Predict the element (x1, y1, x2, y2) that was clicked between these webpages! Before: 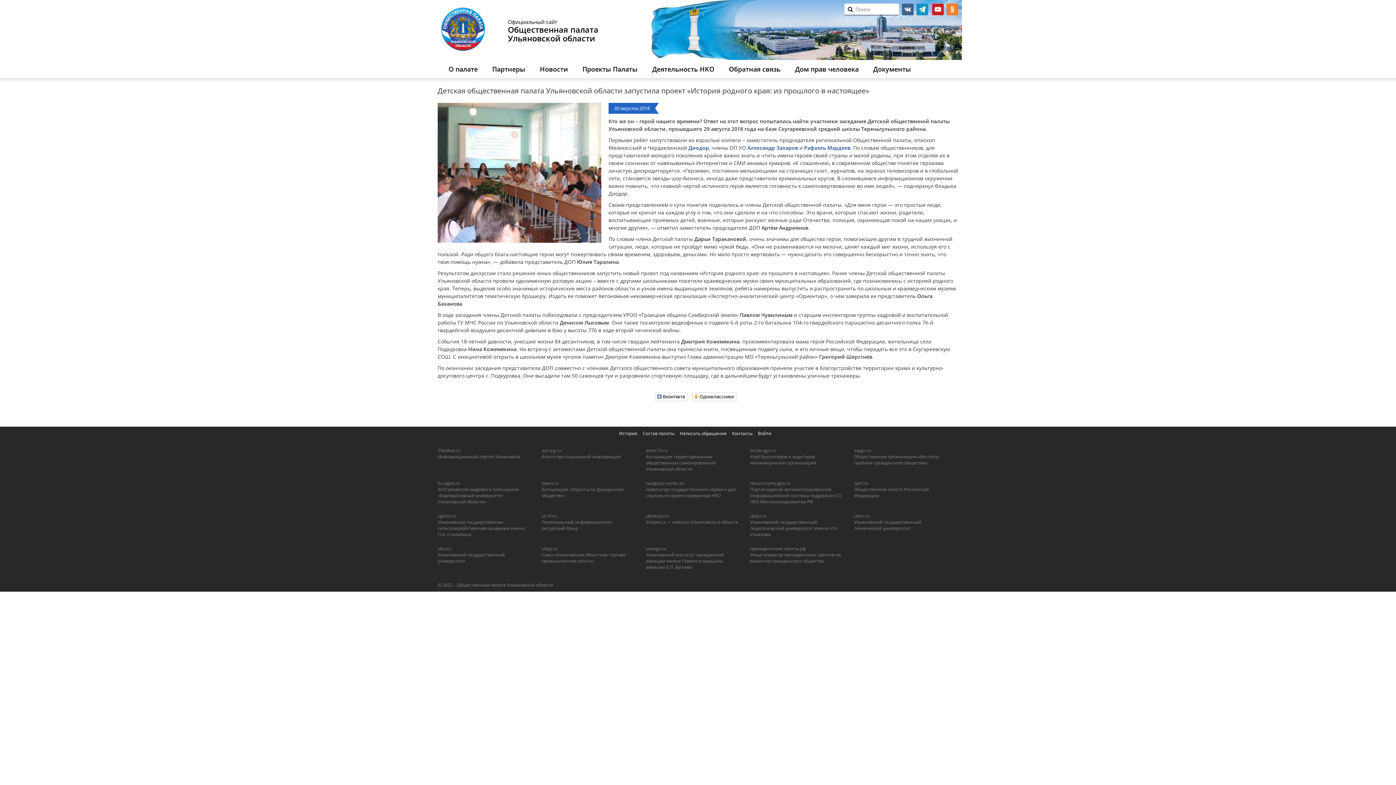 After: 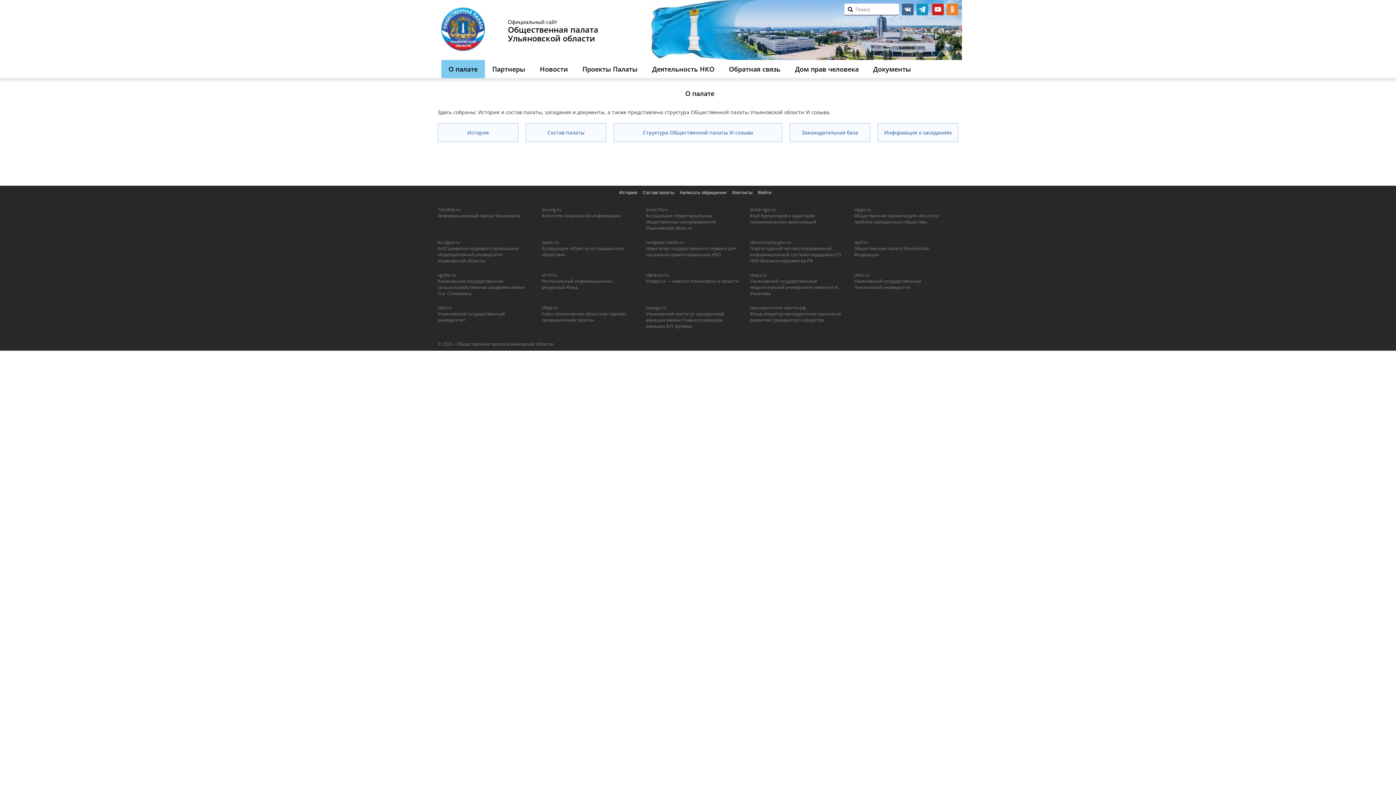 Action: label: О палате bbox: (441, 60, 485, 78)